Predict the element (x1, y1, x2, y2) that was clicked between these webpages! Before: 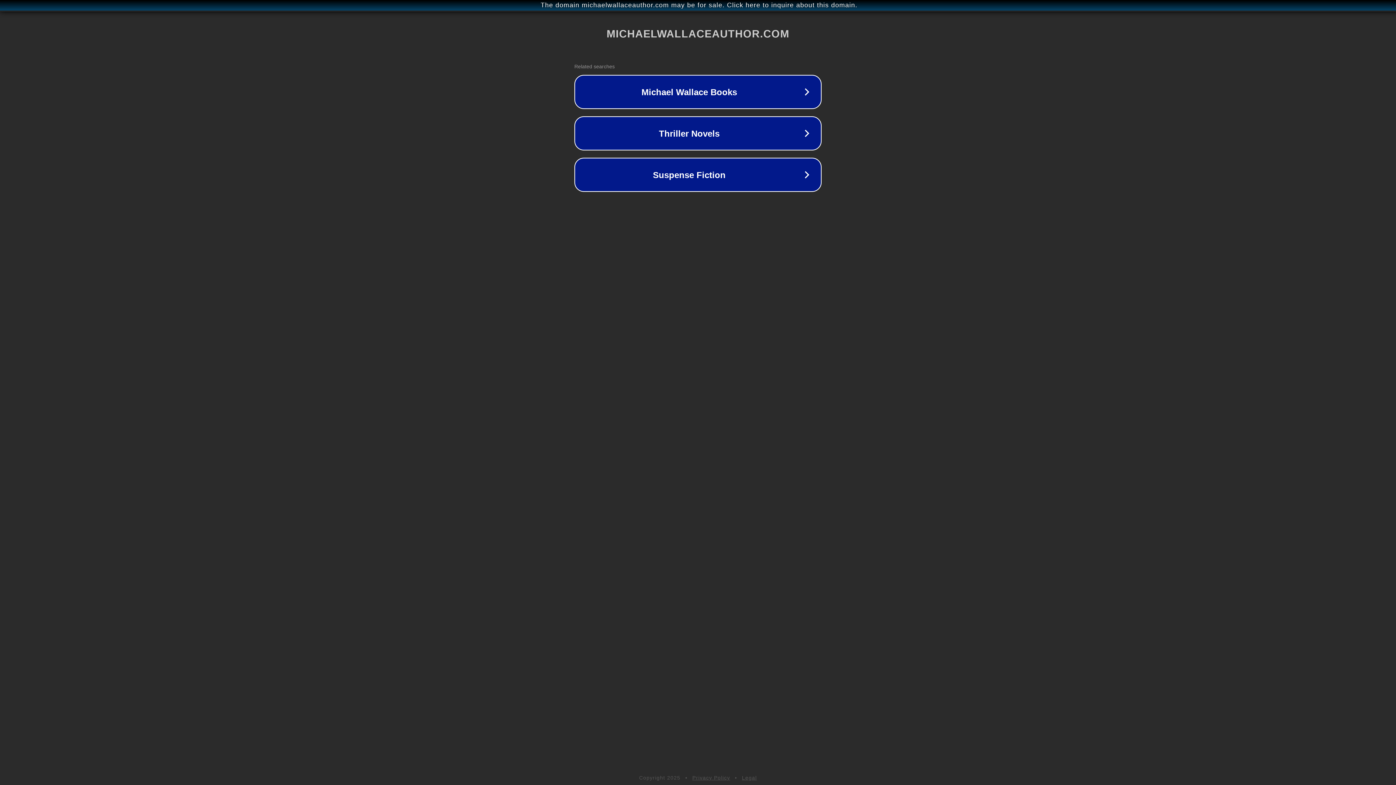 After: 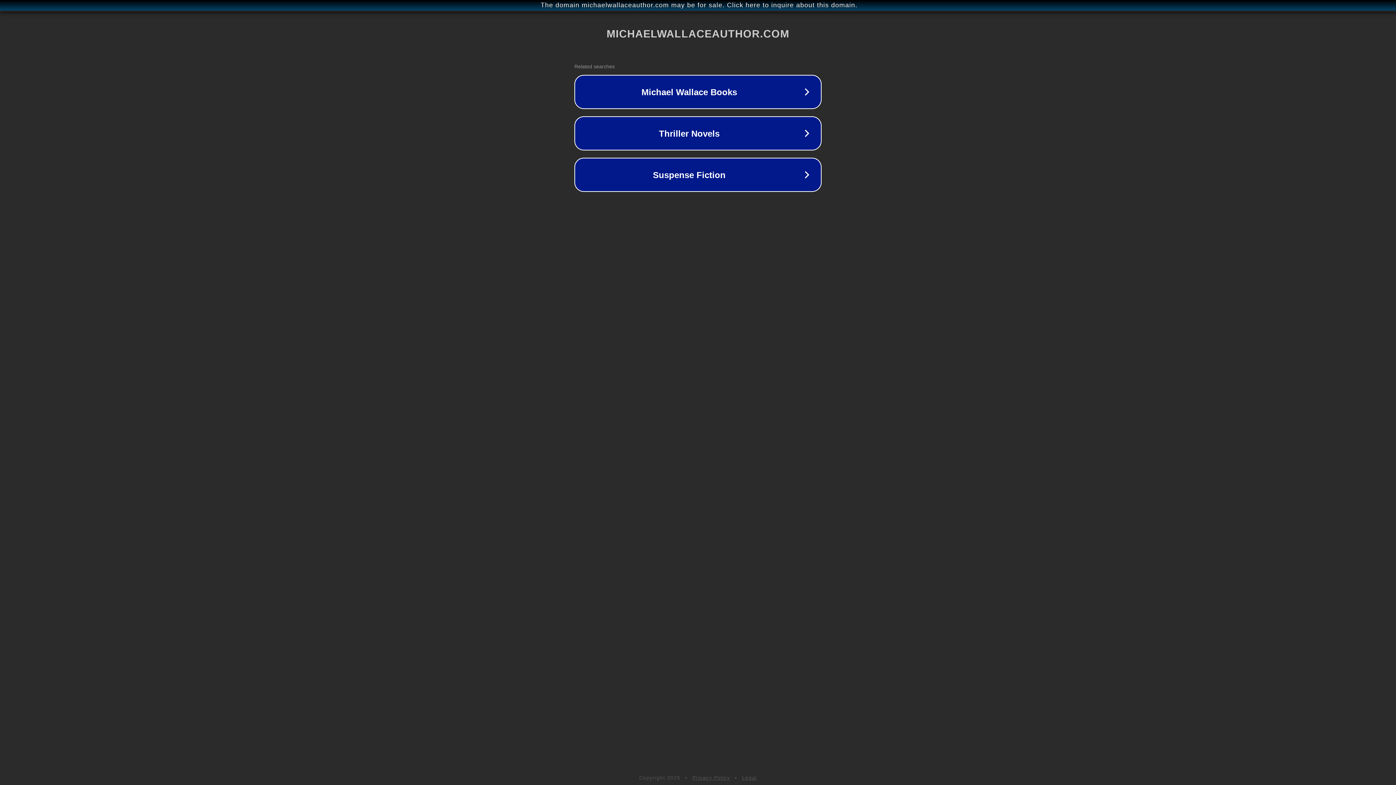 Action: bbox: (742, 775, 757, 781) label: Legal